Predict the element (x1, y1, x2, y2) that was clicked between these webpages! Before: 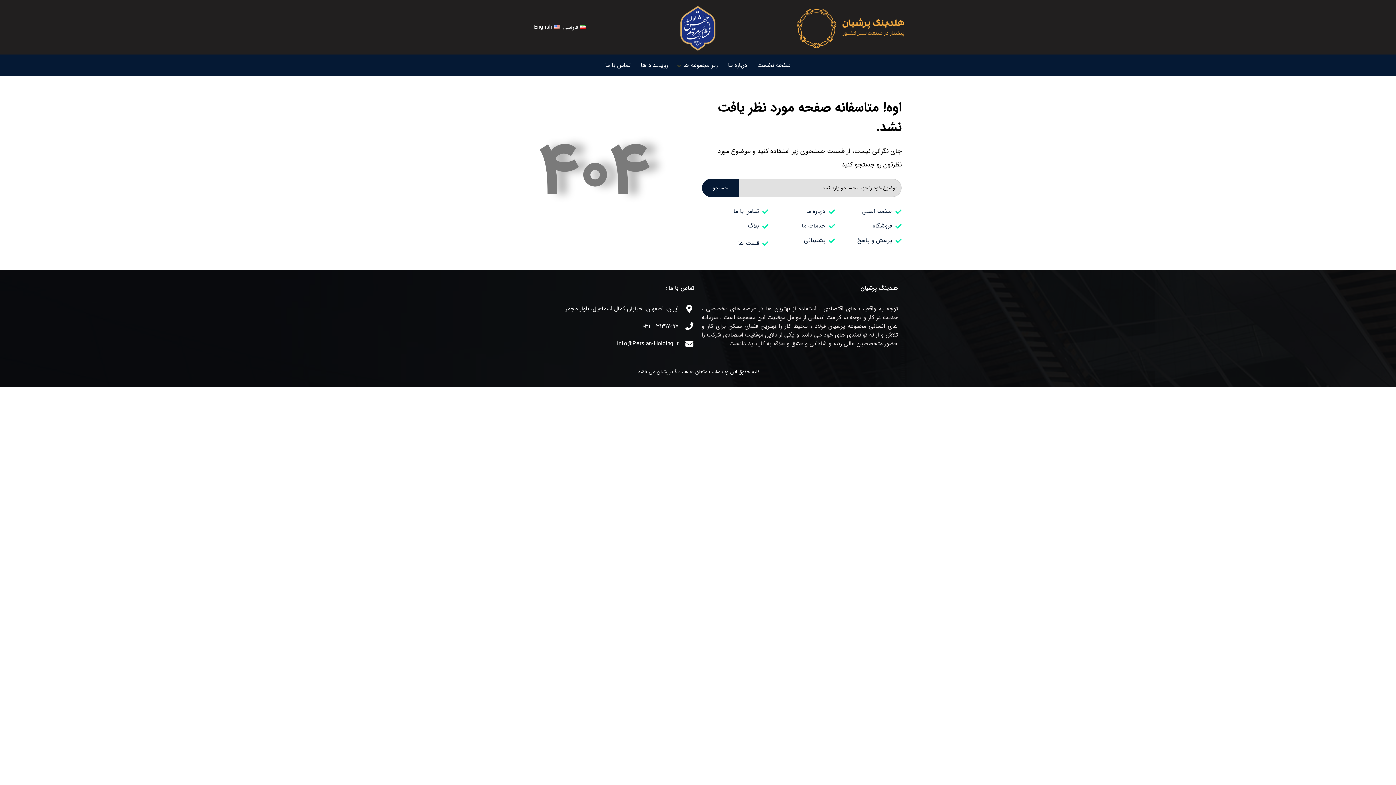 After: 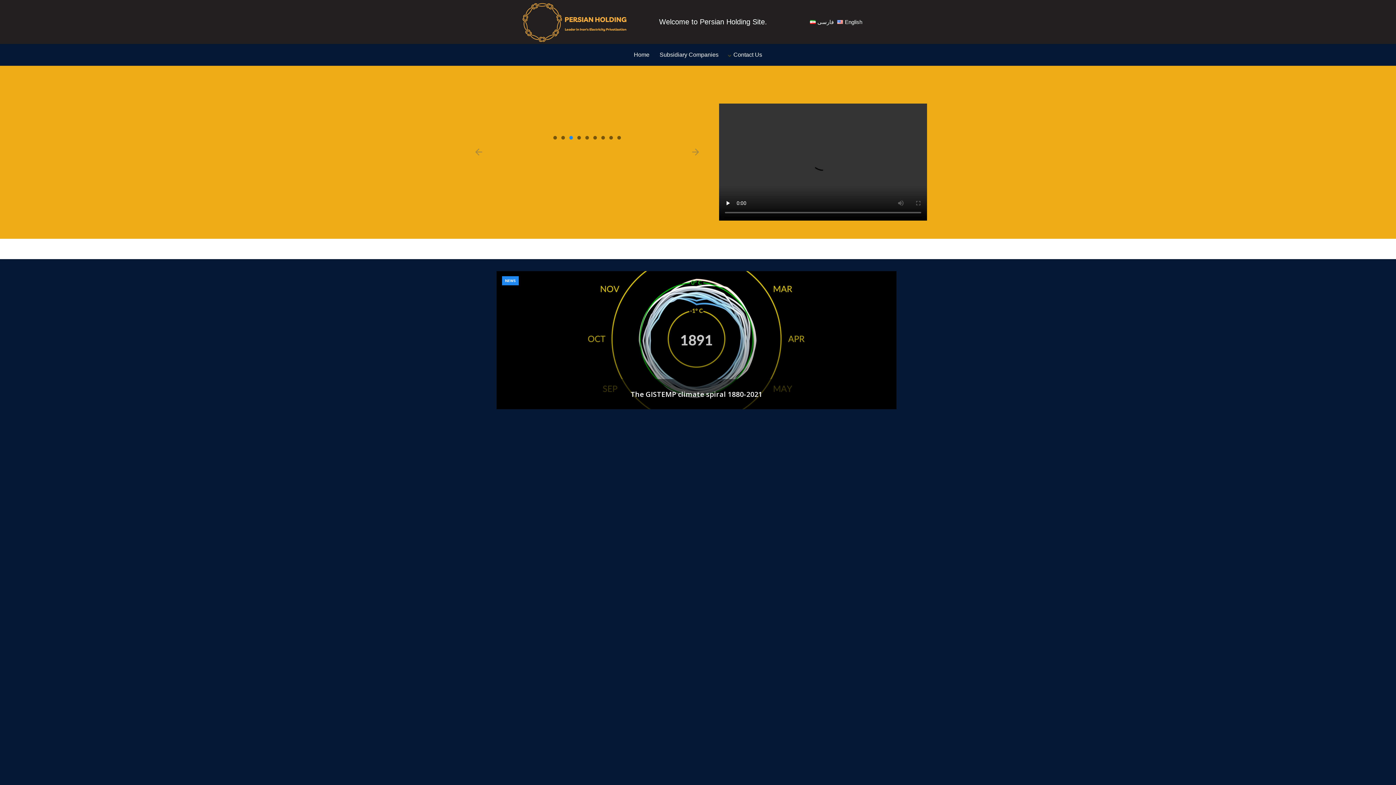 Action: bbox: (532, 22, 561, 31) label: English